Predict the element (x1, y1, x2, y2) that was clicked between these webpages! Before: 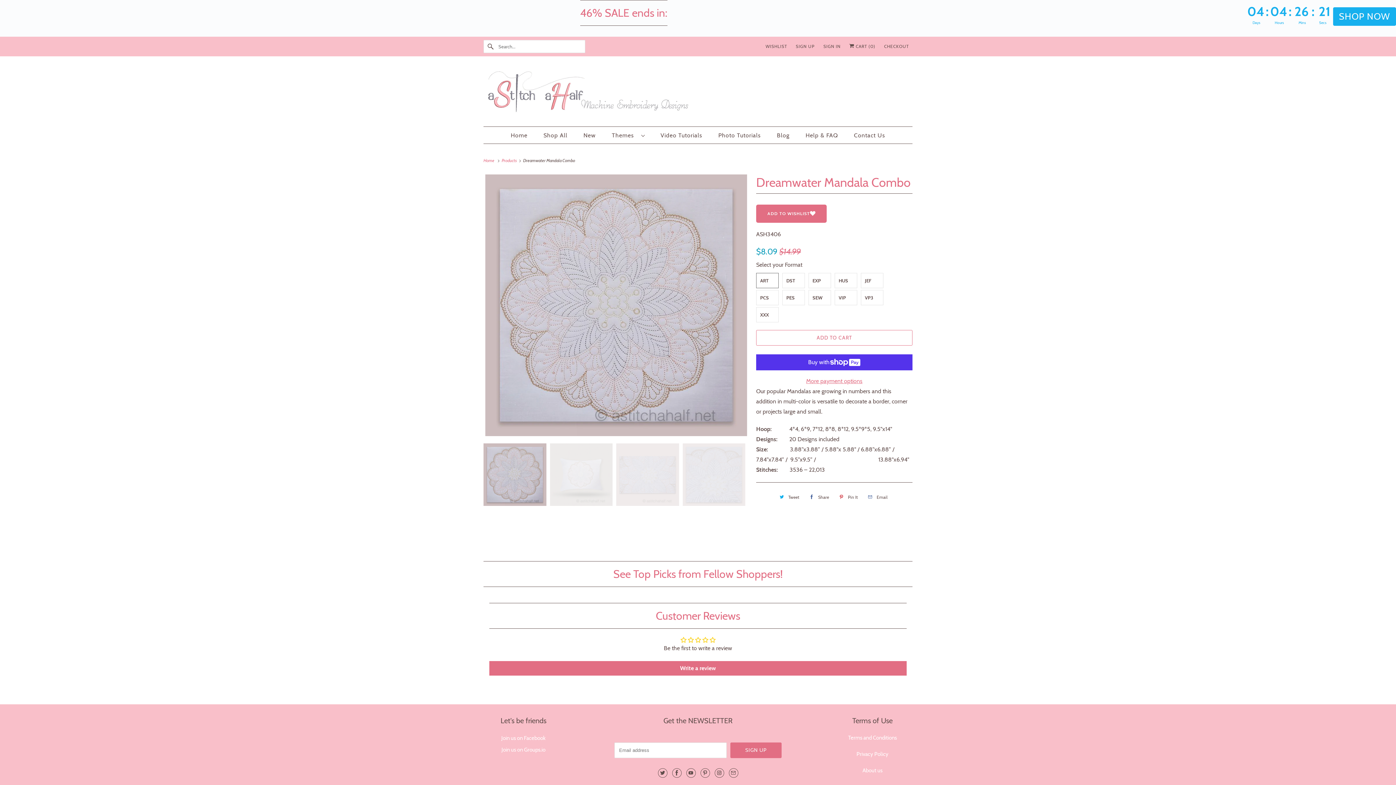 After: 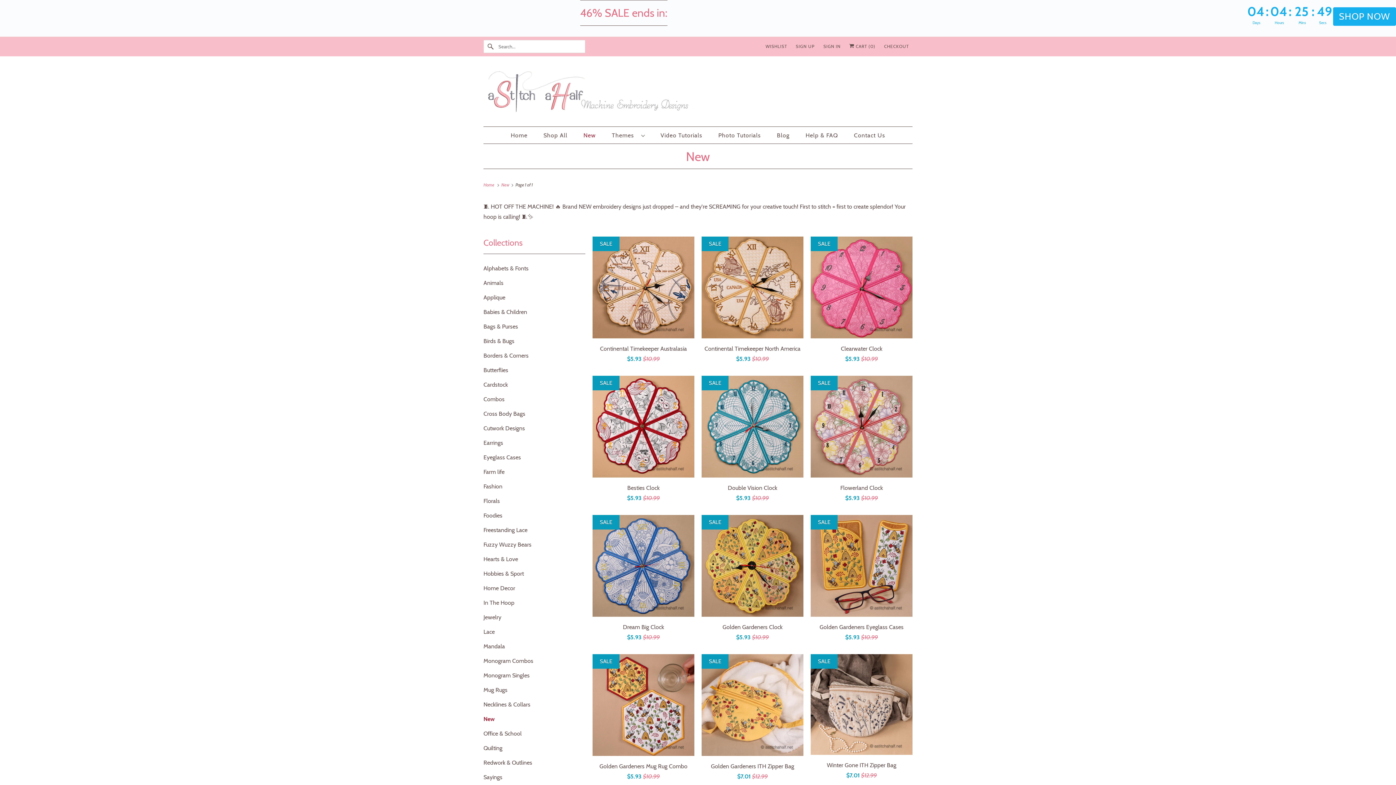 Action: label: New bbox: (583, 130, 596, 140)